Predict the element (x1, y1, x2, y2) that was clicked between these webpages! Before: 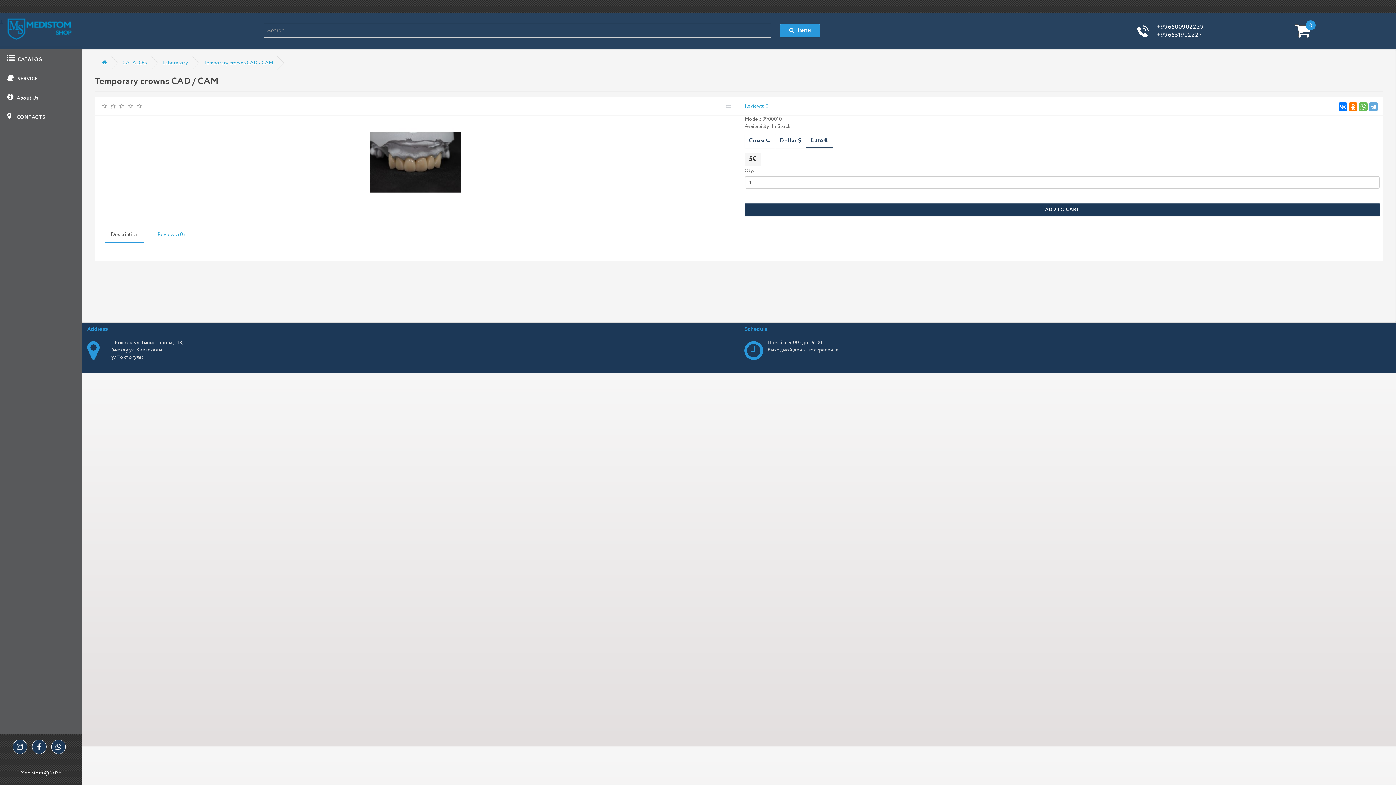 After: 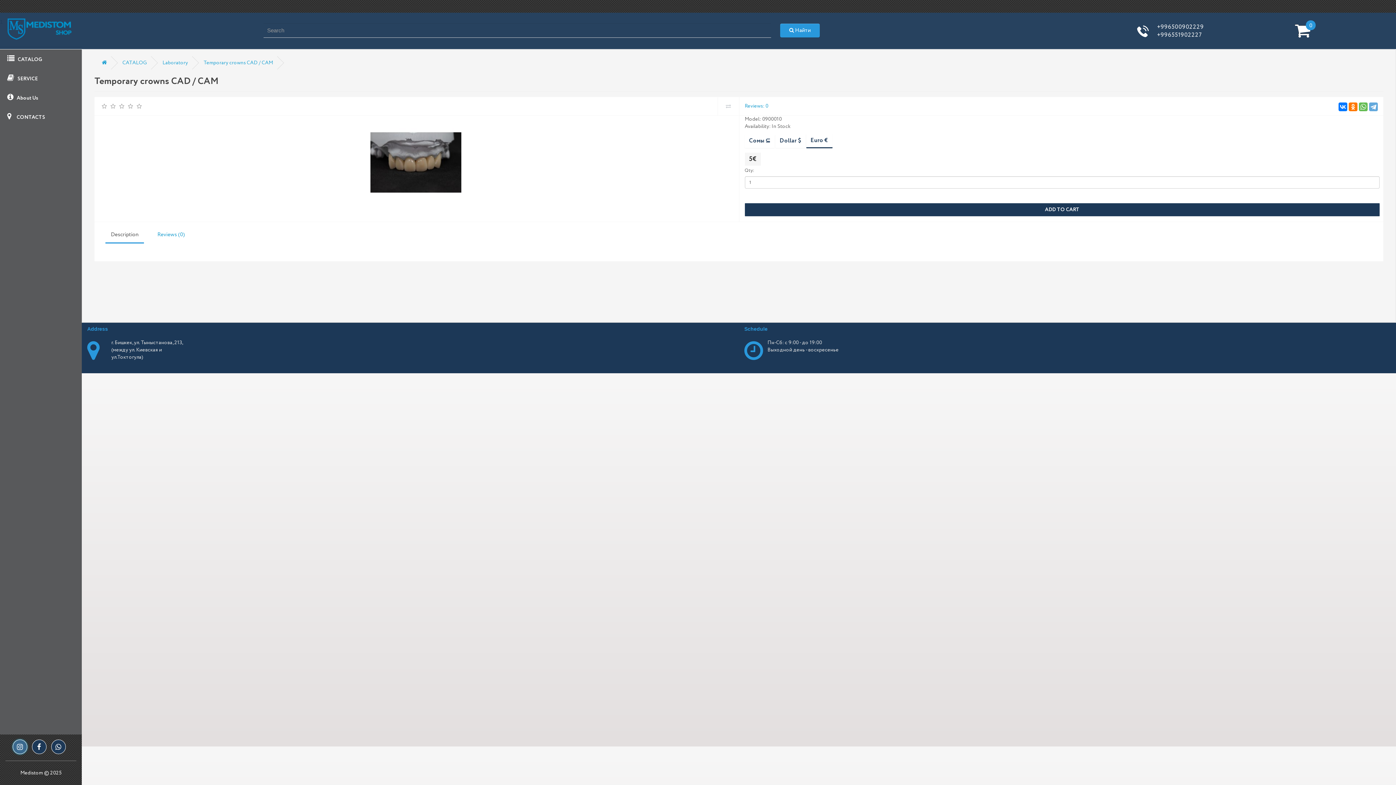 Action: bbox: (12, 740, 27, 754)